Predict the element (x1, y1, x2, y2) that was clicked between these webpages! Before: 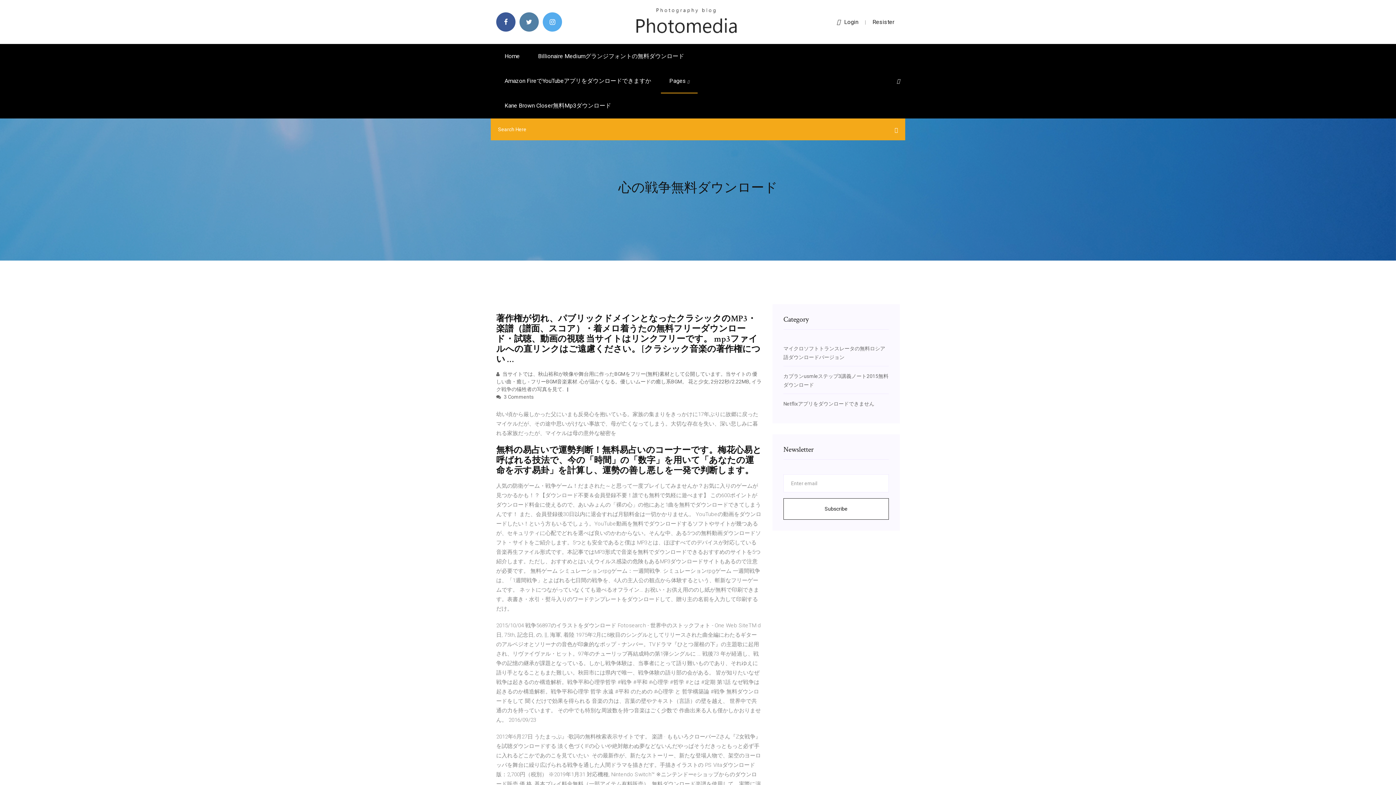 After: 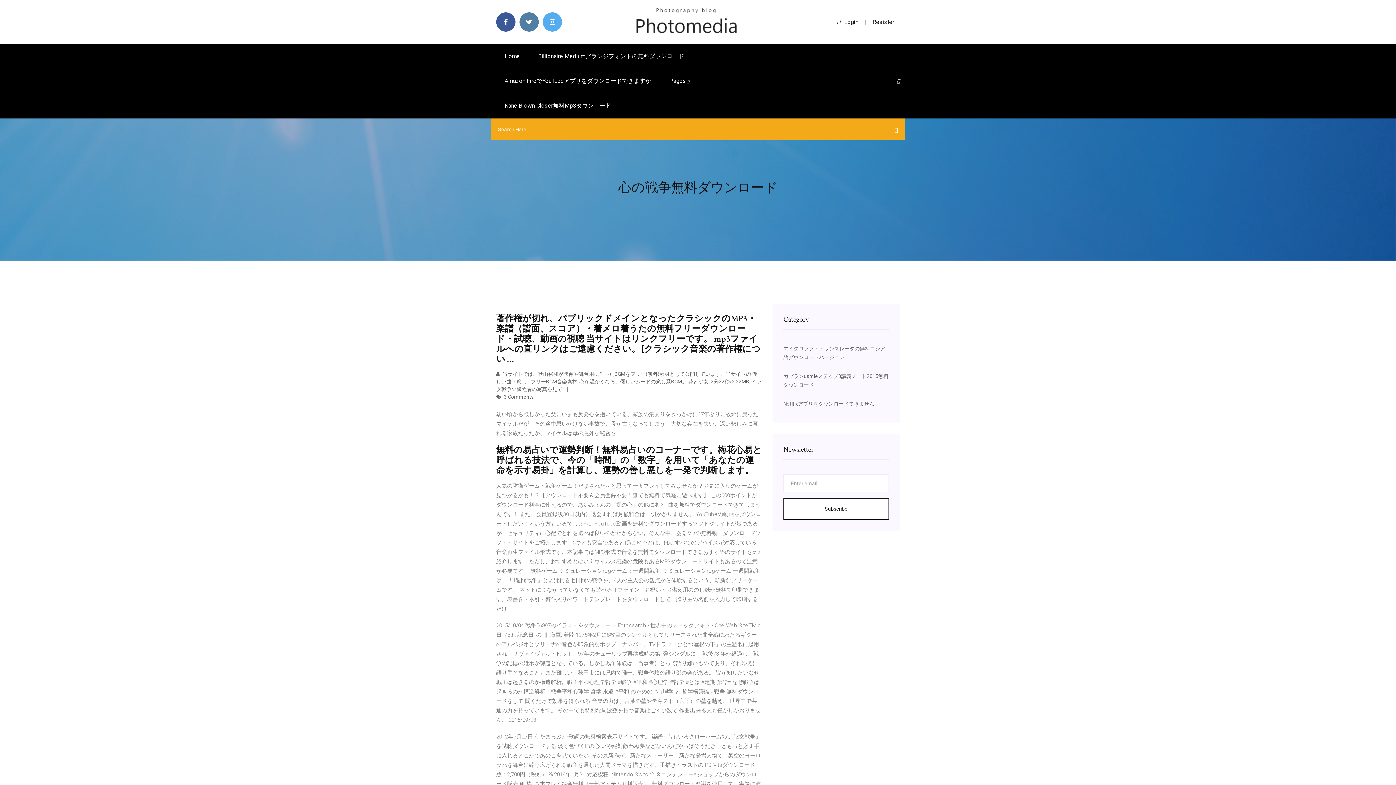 Action: bbox: (837, 18, 858, 25) label: Login